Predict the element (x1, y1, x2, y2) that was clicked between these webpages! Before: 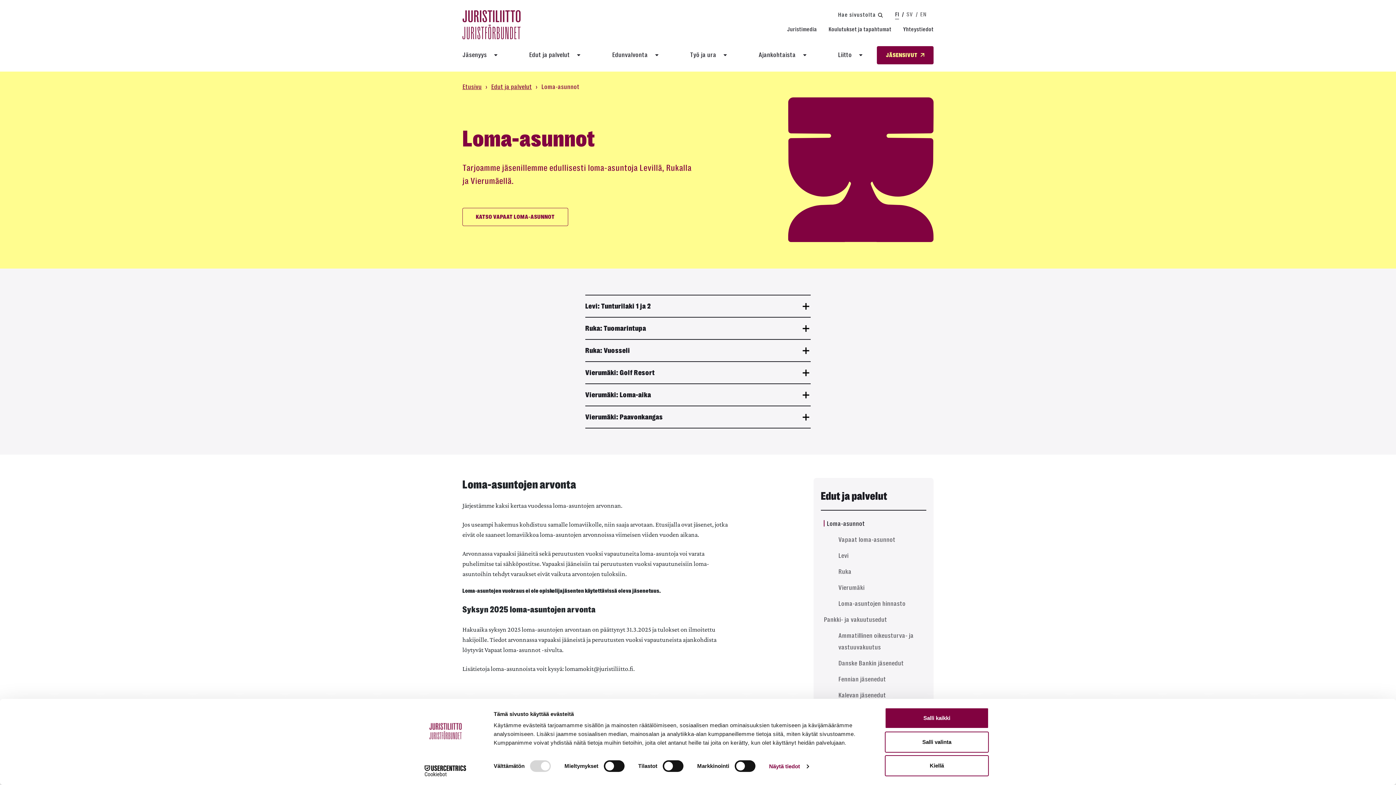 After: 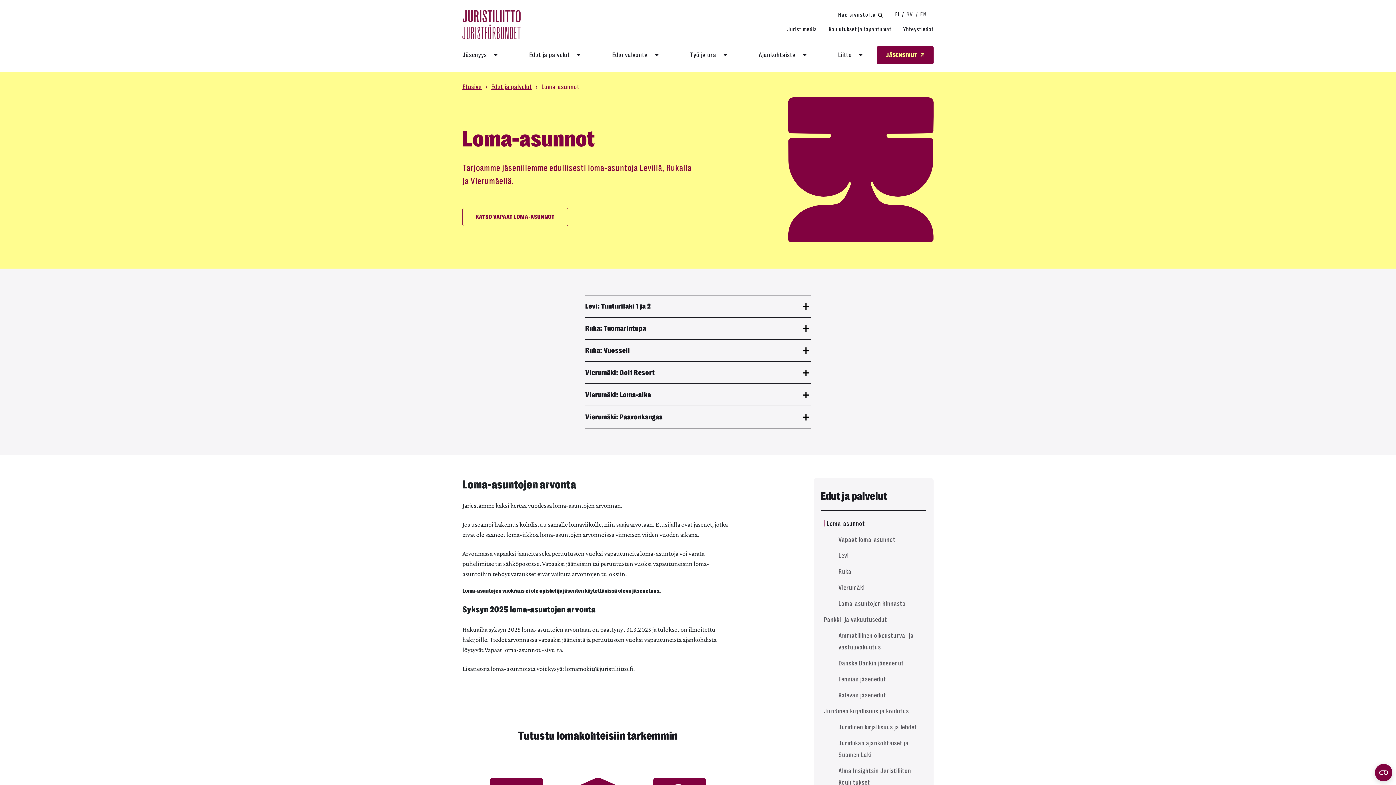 Action: bbox: (885, 708, 989, 729) label: Salli kaikki